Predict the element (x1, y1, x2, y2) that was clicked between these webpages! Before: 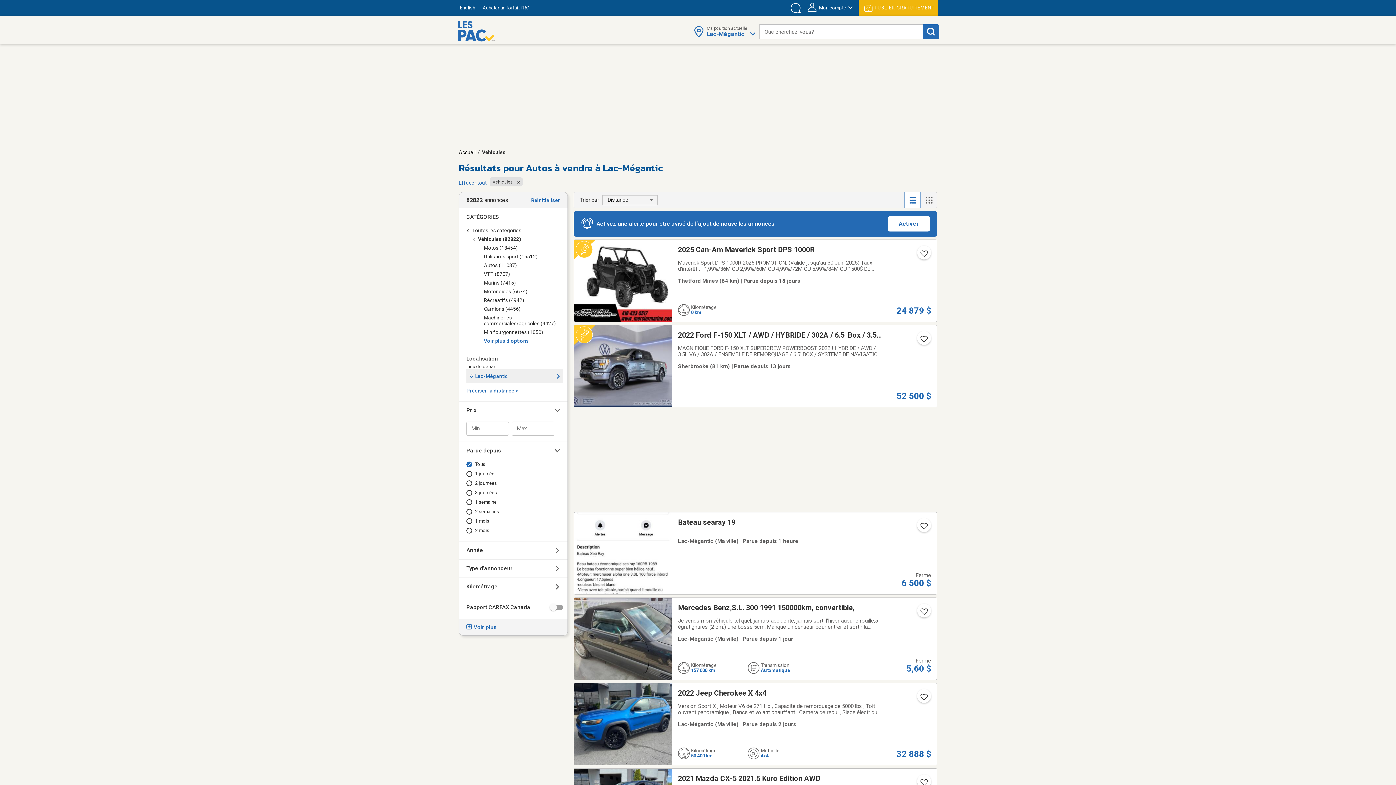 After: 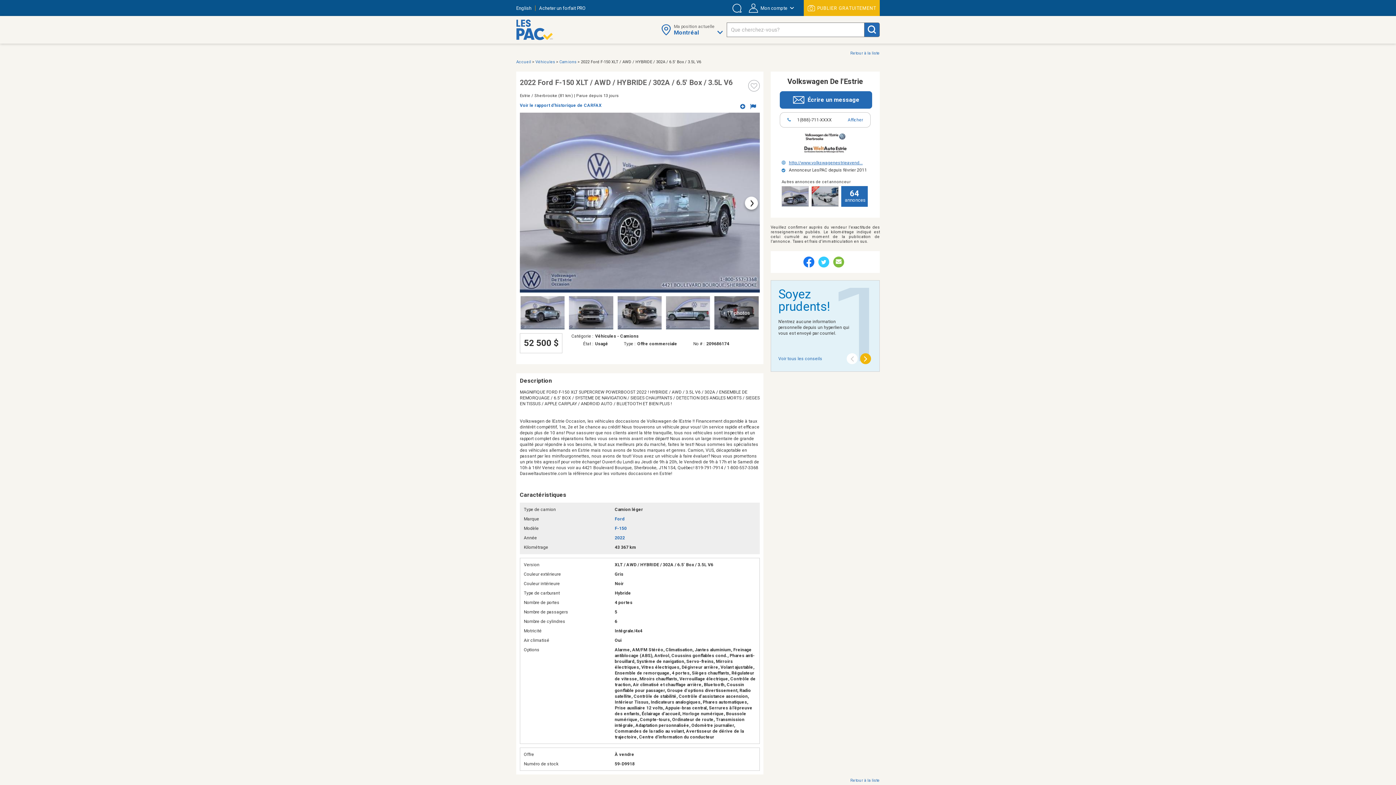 Action: bbox: (574, 325, 937, 407) label: 2022 Ford F-150 XLT / AWD / HYBRIDE / 302A / 6.5' Box / 3.5L V6
MAGNIFIQUE FORD F-150 XLT SUPERCREW POWERBOOST 2022 ! HYBRIDE / AWD / 3.5L V6 / 302A / ENSEMBLE DE REMORQUAGE / 6.5' BOX / SYSTEME DE NAVIGATION / SIEGES CHAUFFANTS / DETECTION DES ANGLES MORTS / SIEGES EN TISSUS / APPLE CARPLAY / ANDROID AUTO / BLUETOOTH ET BIEN PLUS ! Volkswagen de lEstrie Occasion, les véhicules doccasions de Volkswagen de
Sherbrooke (81 km) | Parue depuis 13 jours
52 500 $